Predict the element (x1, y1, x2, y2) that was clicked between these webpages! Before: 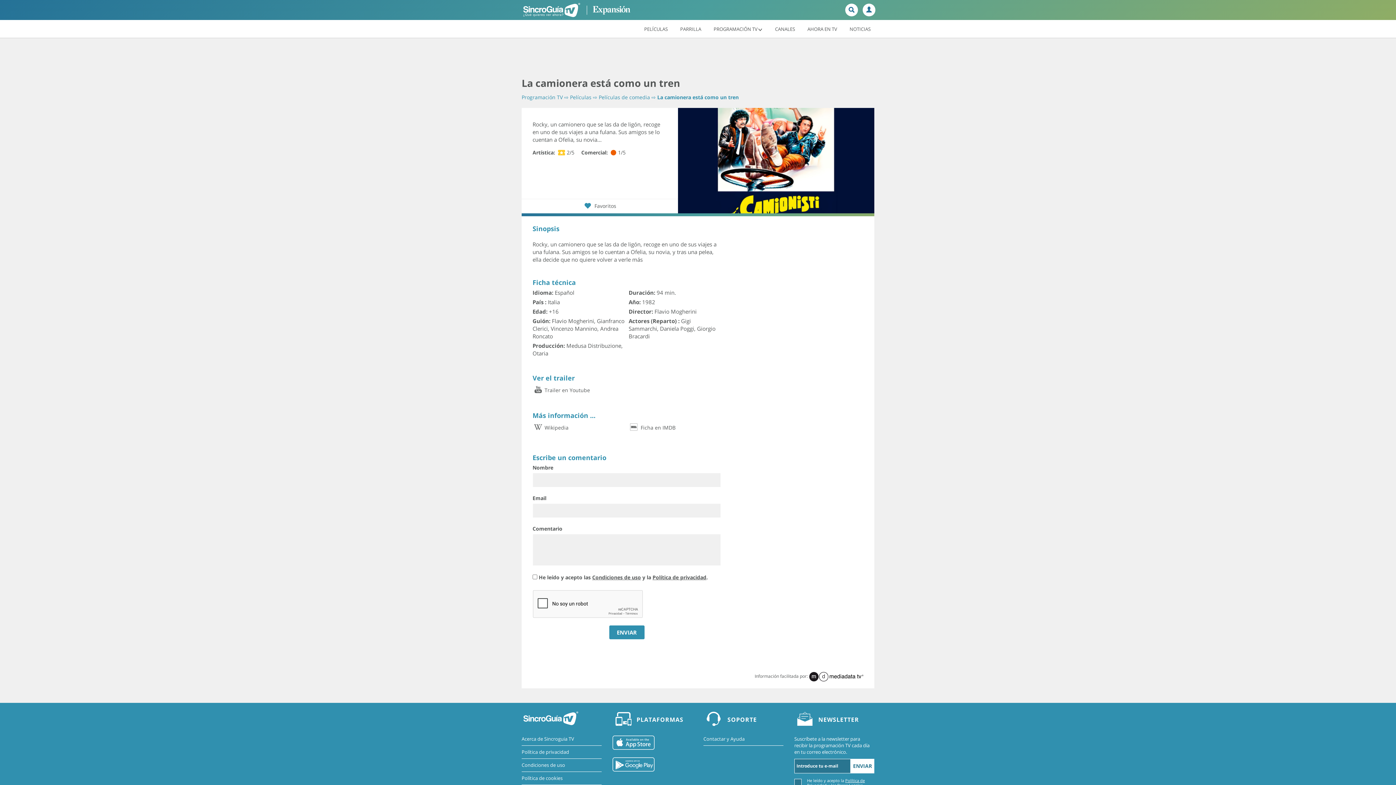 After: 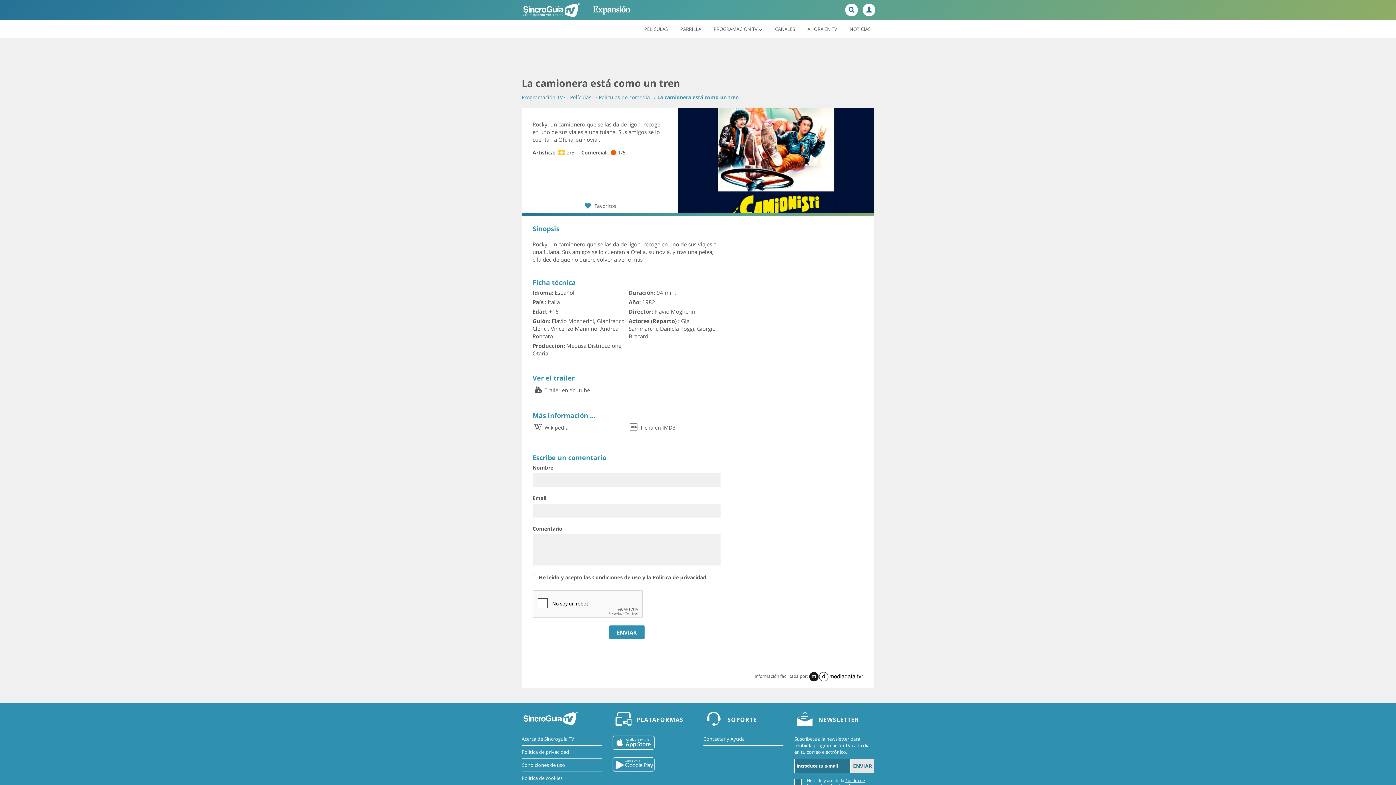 Action: label: ENVIAR bbox: (850, 759, 874, 773)